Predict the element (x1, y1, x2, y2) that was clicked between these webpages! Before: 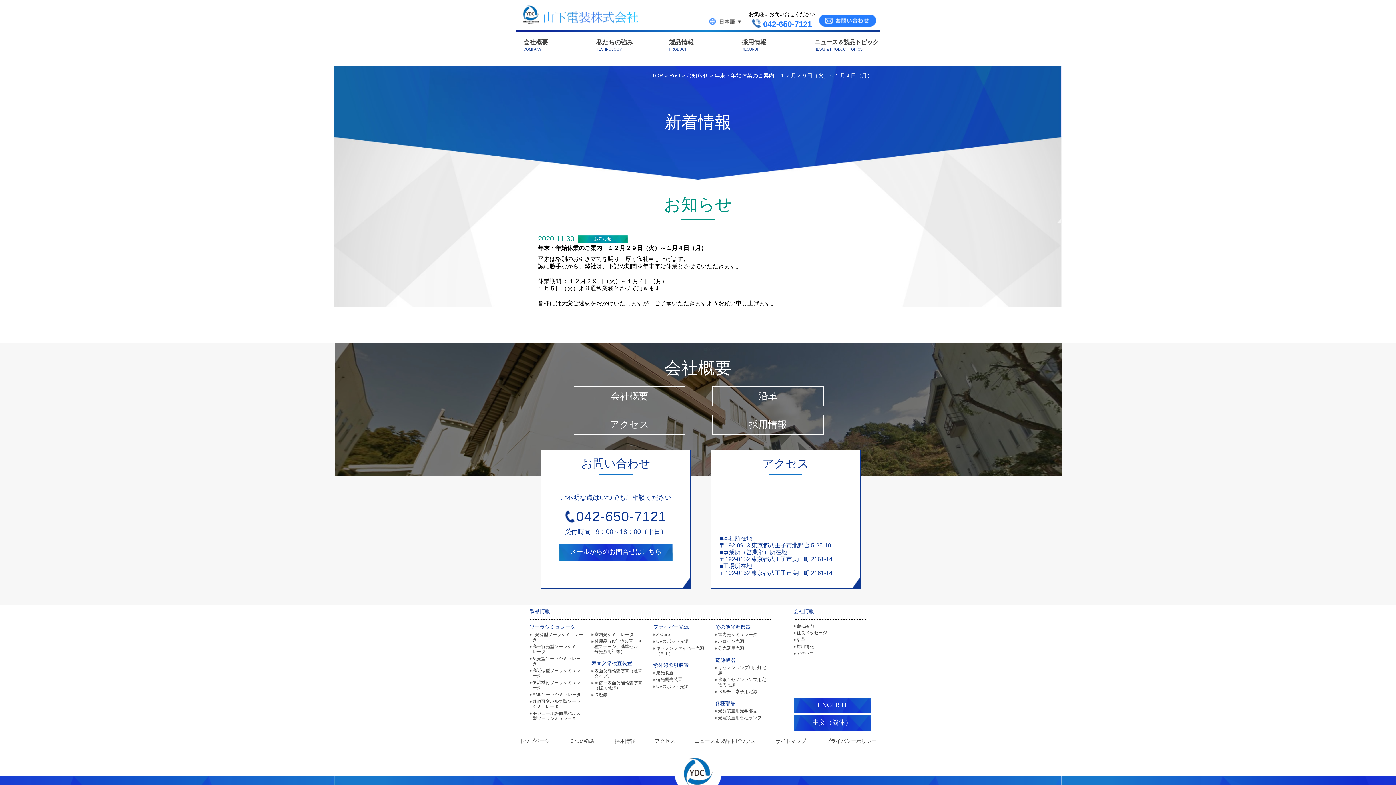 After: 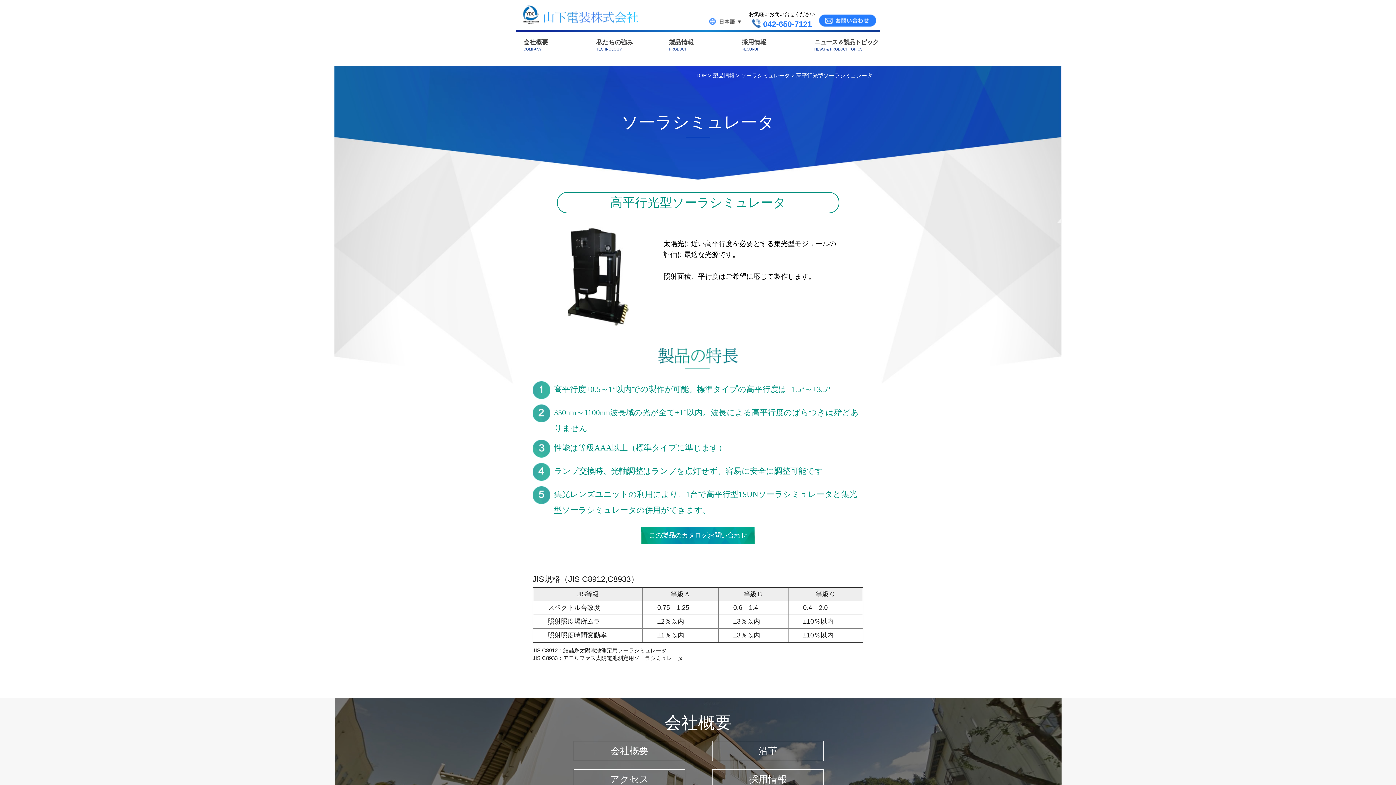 Action: label: 高平行光型ソーラシミュレータ bbox: (529, 644, 584, 654)